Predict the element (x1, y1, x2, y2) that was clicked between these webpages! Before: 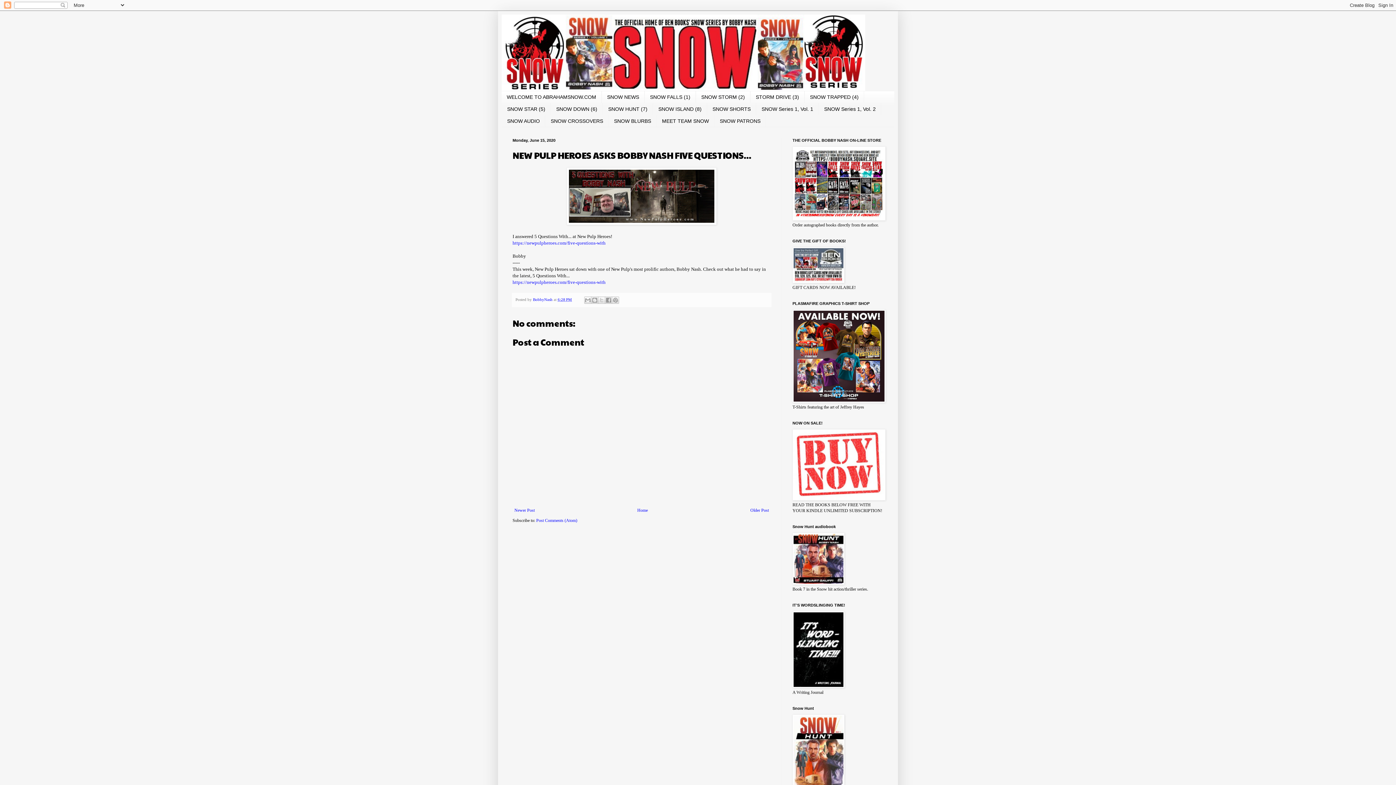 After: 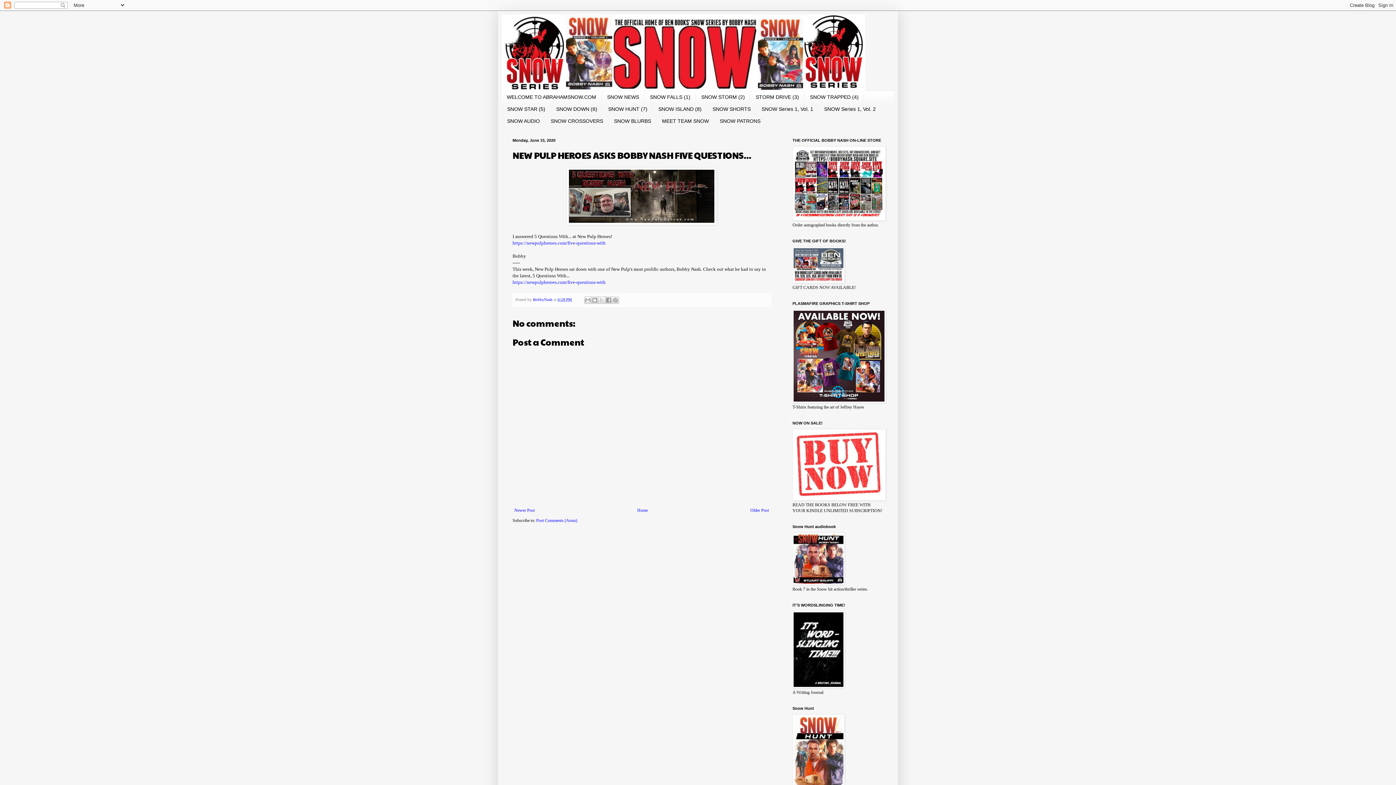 Action: label: 6:28 PM bbox: (557, 297, 572, 301)